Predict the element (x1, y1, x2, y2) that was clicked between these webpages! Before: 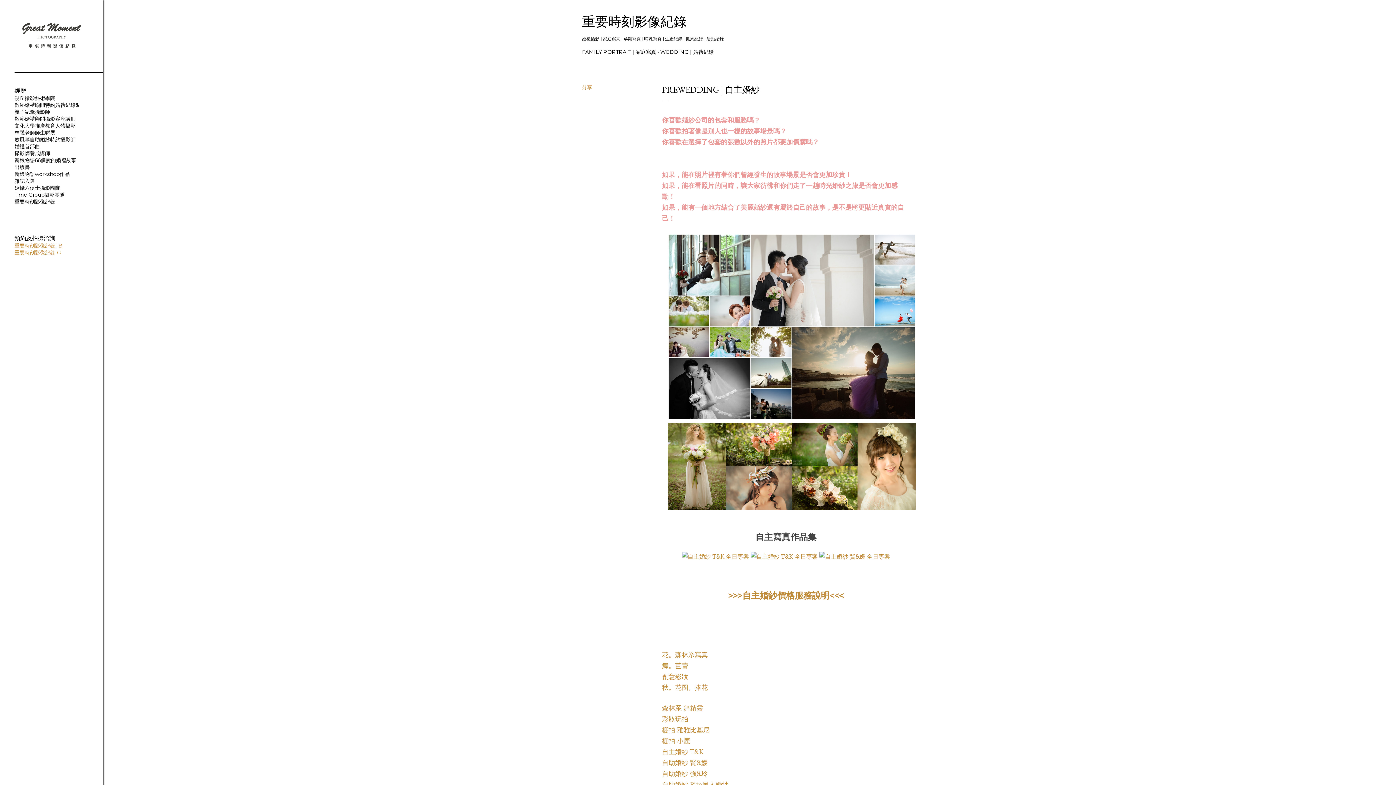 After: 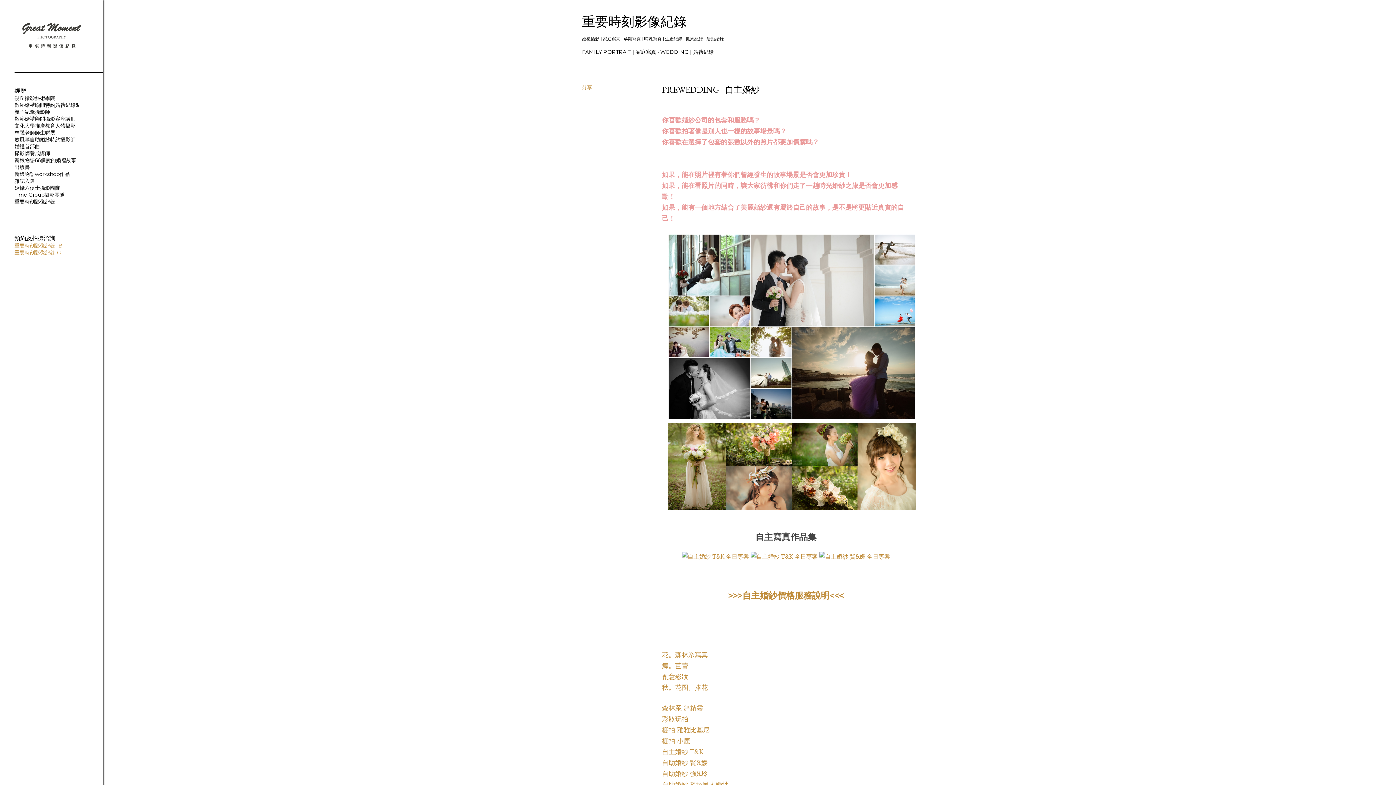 Action: label: 自助婚紗 強&玲 bbox: (662, 769, 708, 778)